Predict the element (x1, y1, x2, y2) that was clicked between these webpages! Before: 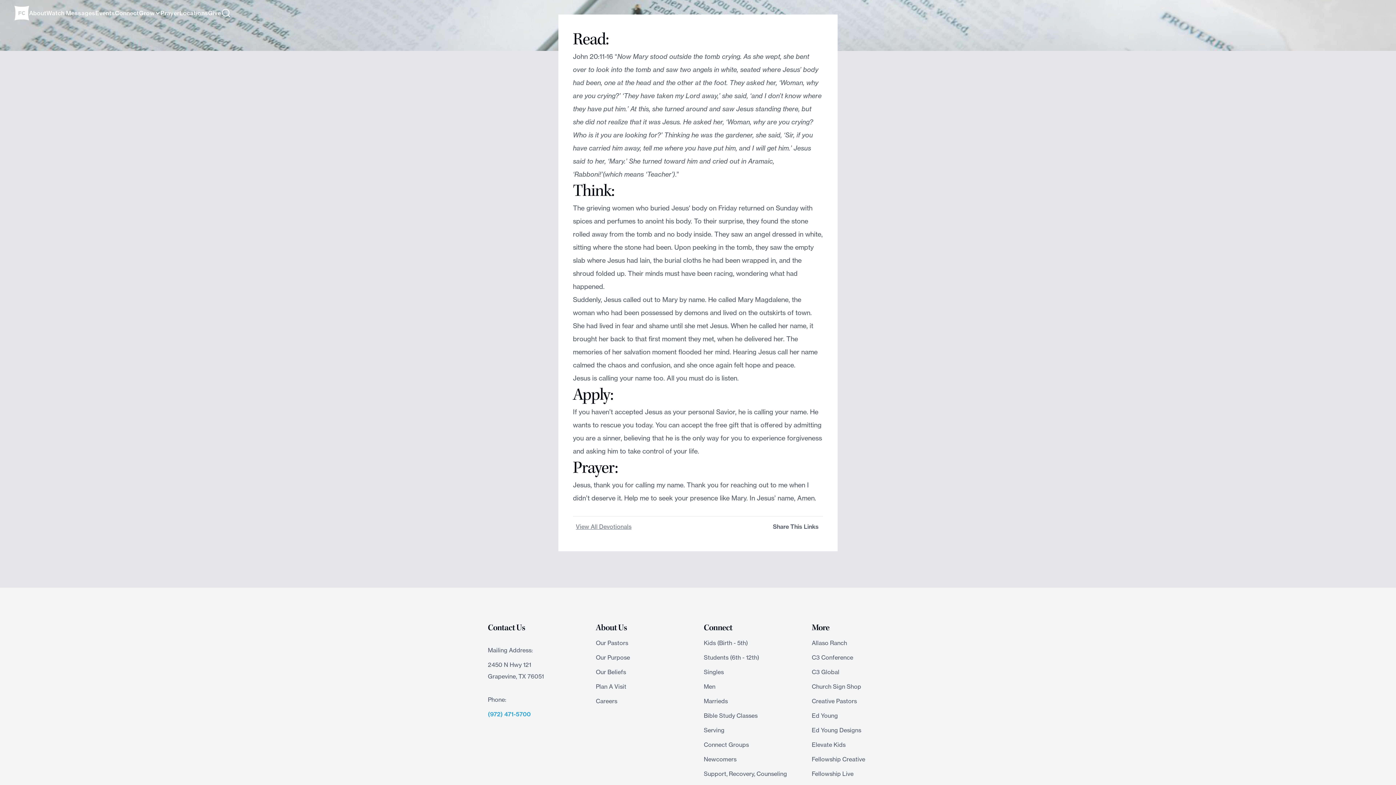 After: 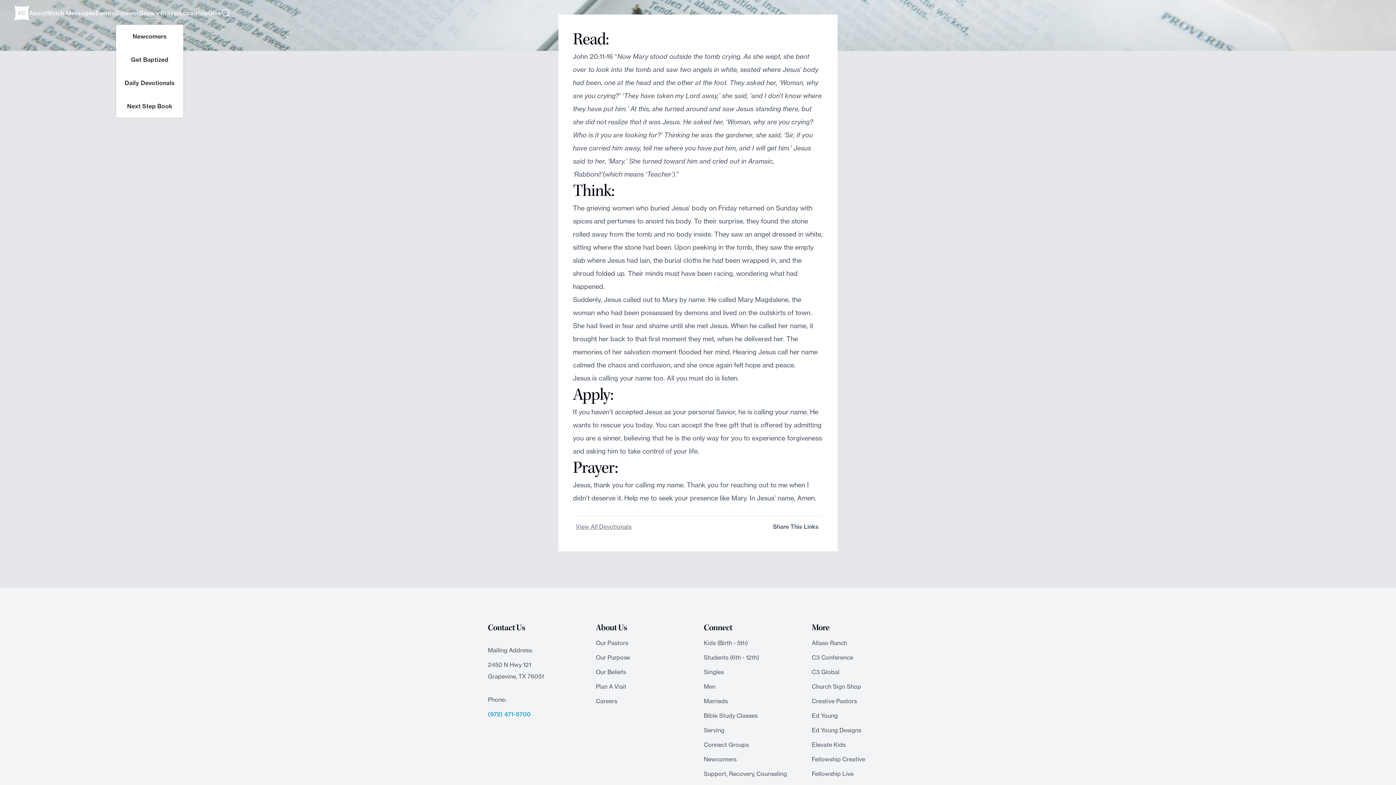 Action: bbox: (139, 7, 160, 18) label: Grow